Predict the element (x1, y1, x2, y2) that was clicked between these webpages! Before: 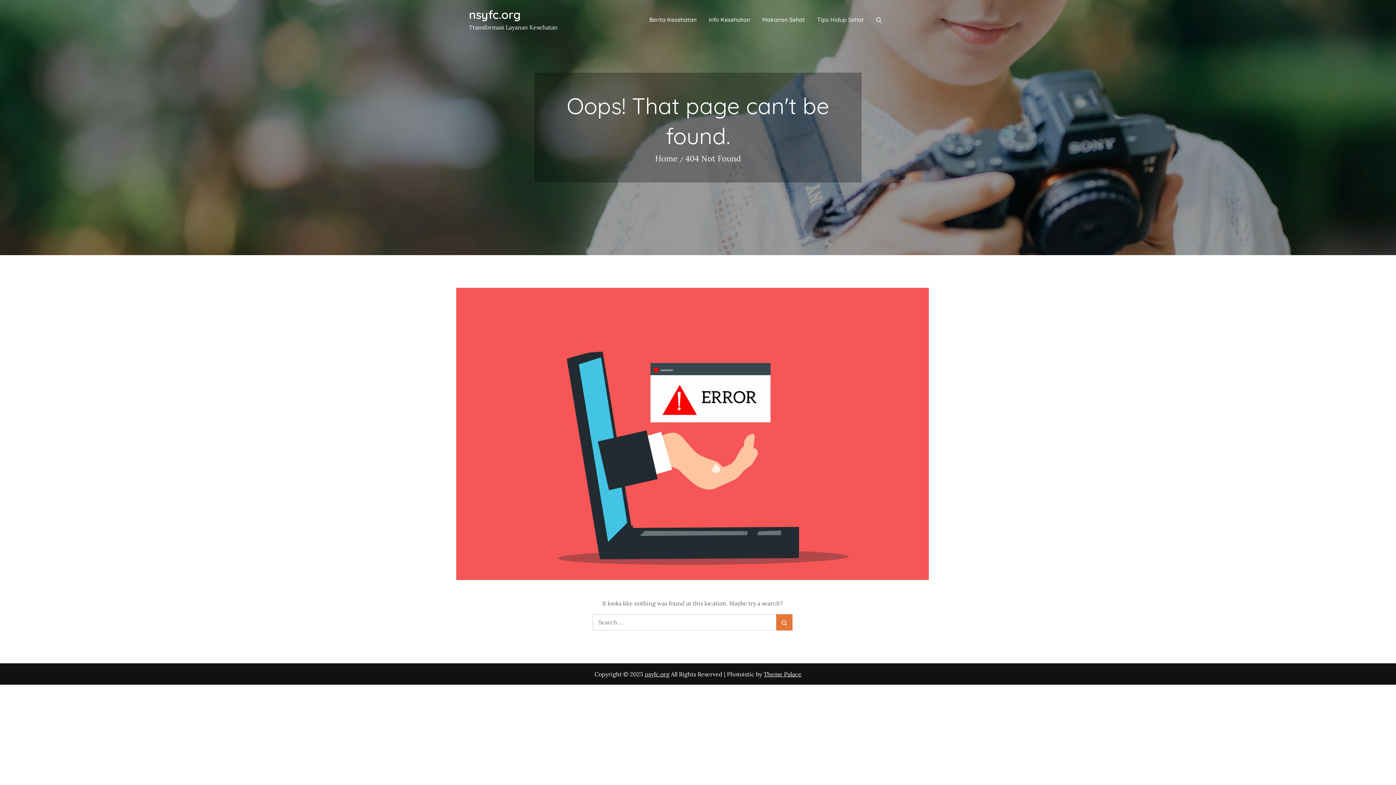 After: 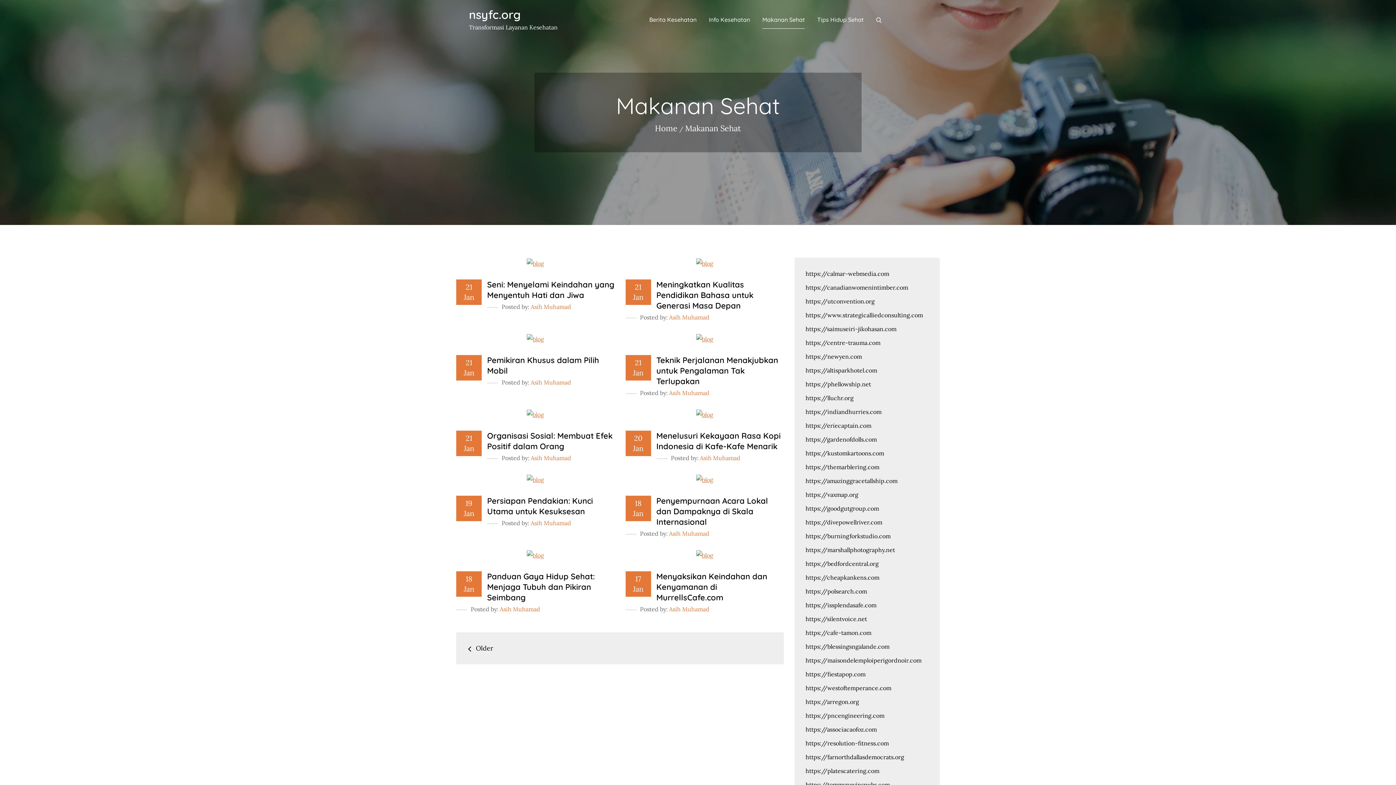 Action: label: Makanan Sehat bbox: (762, 10, 805, 28)